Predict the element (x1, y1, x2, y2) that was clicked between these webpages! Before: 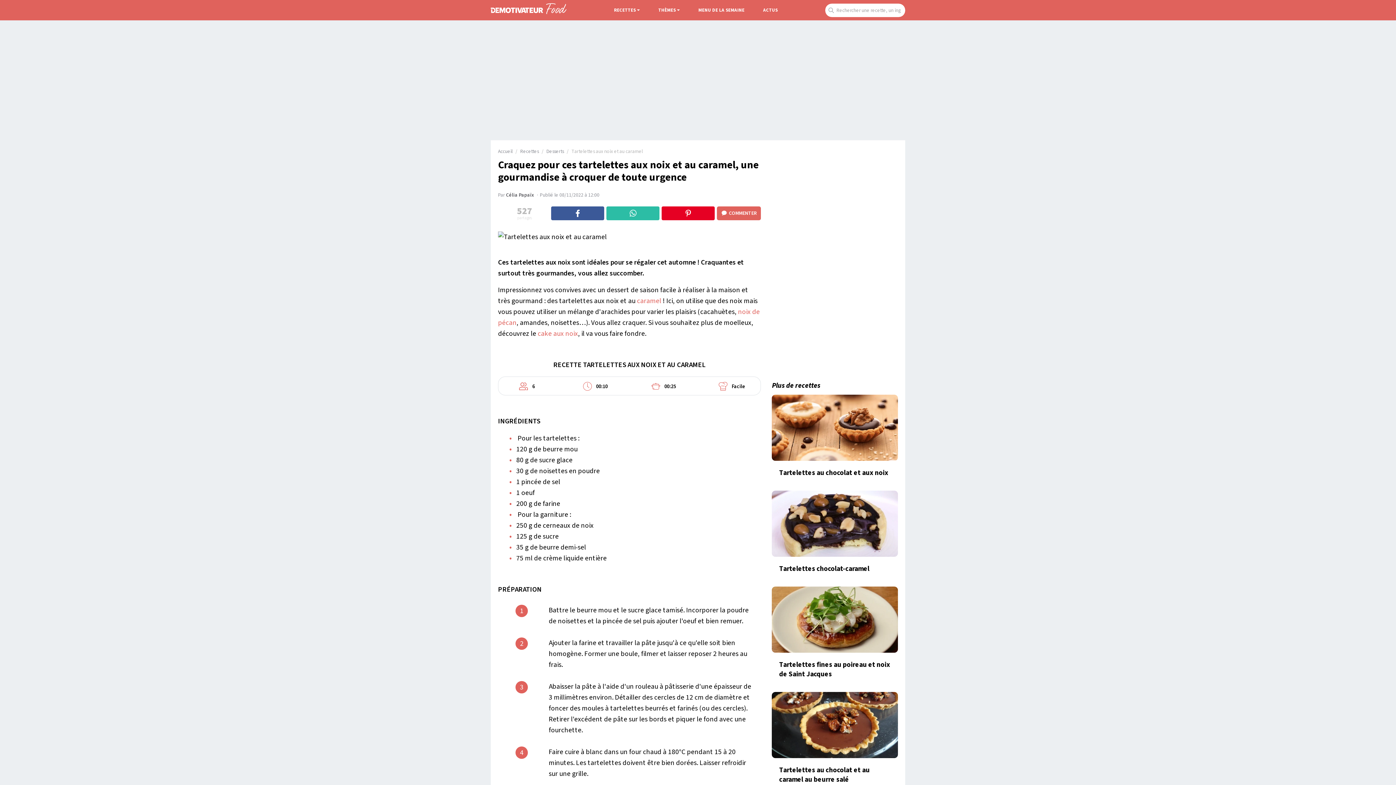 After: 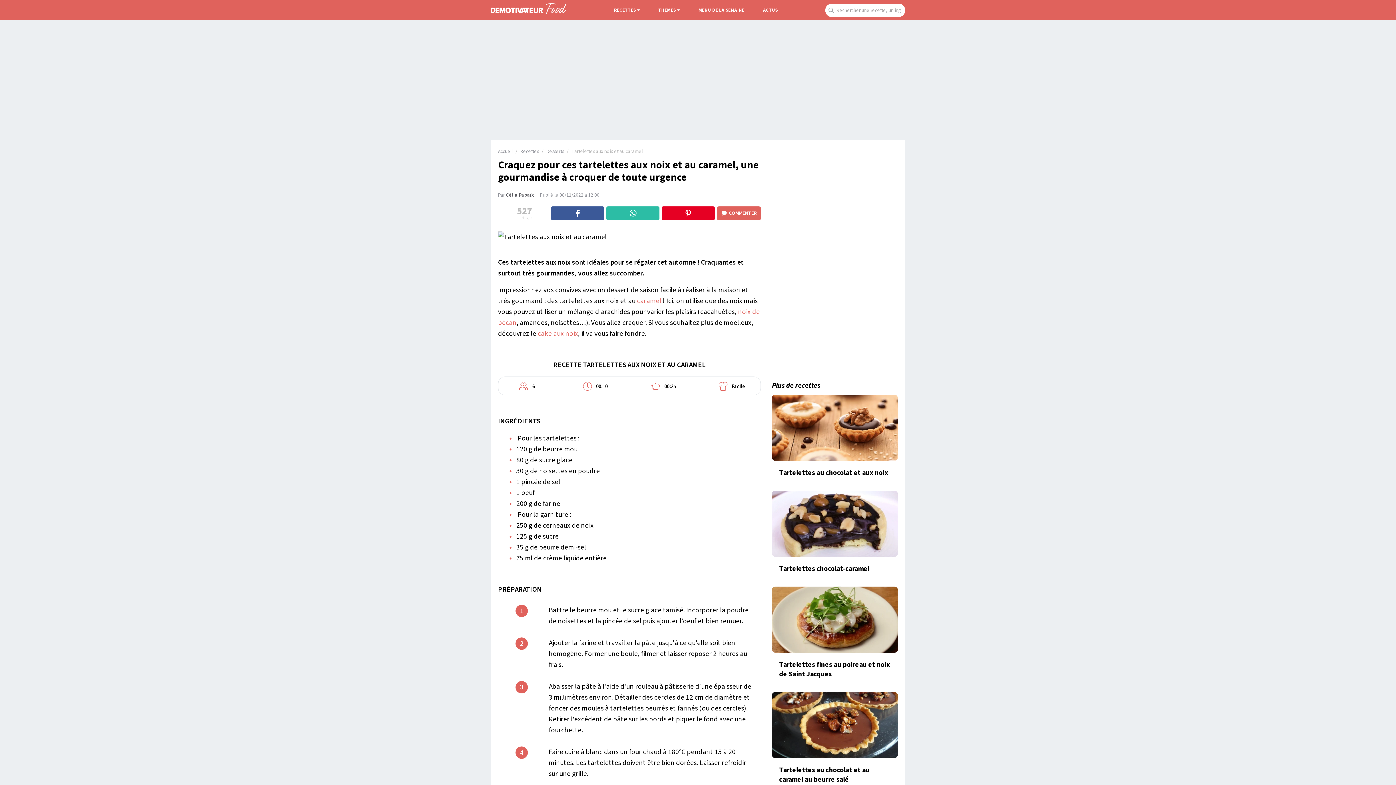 Action: bbox: (606, 206, 659, 220)